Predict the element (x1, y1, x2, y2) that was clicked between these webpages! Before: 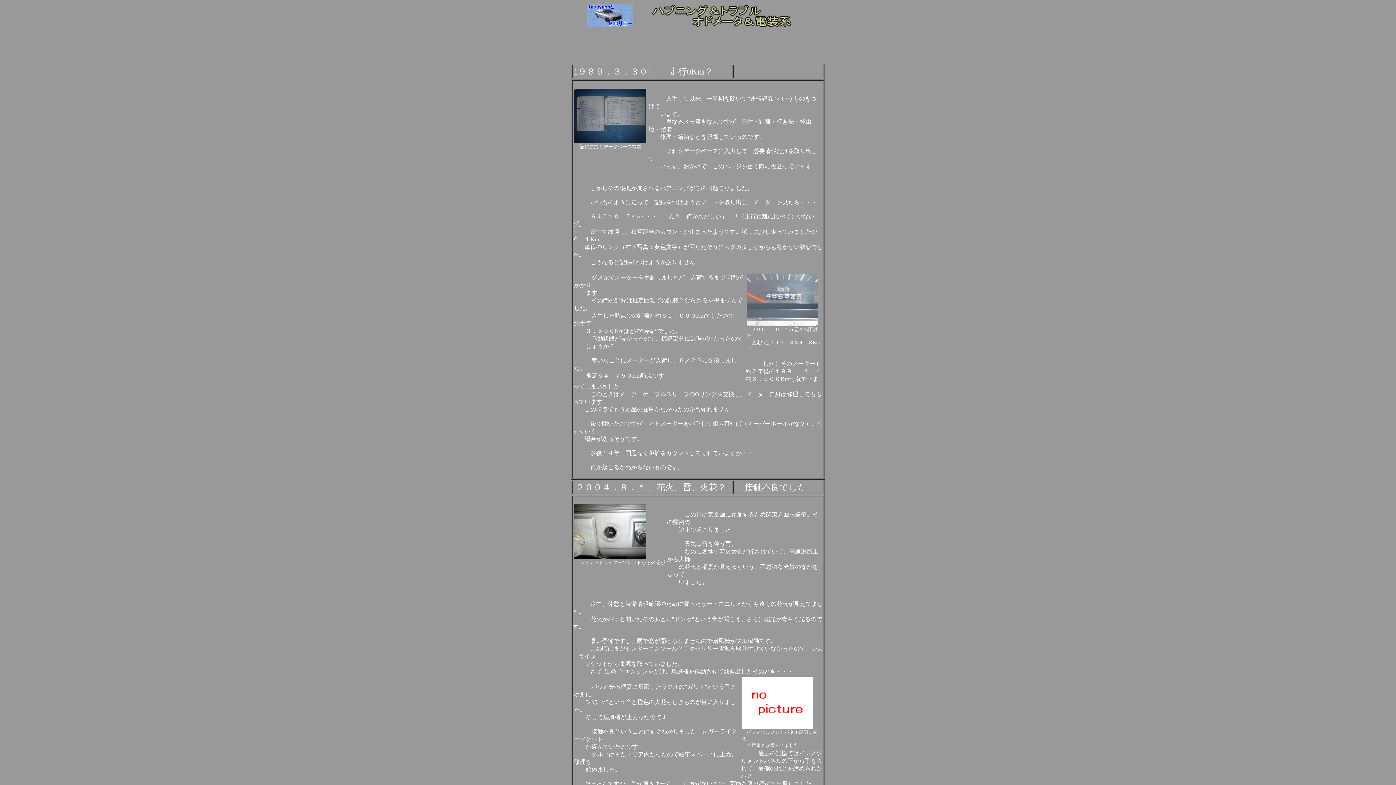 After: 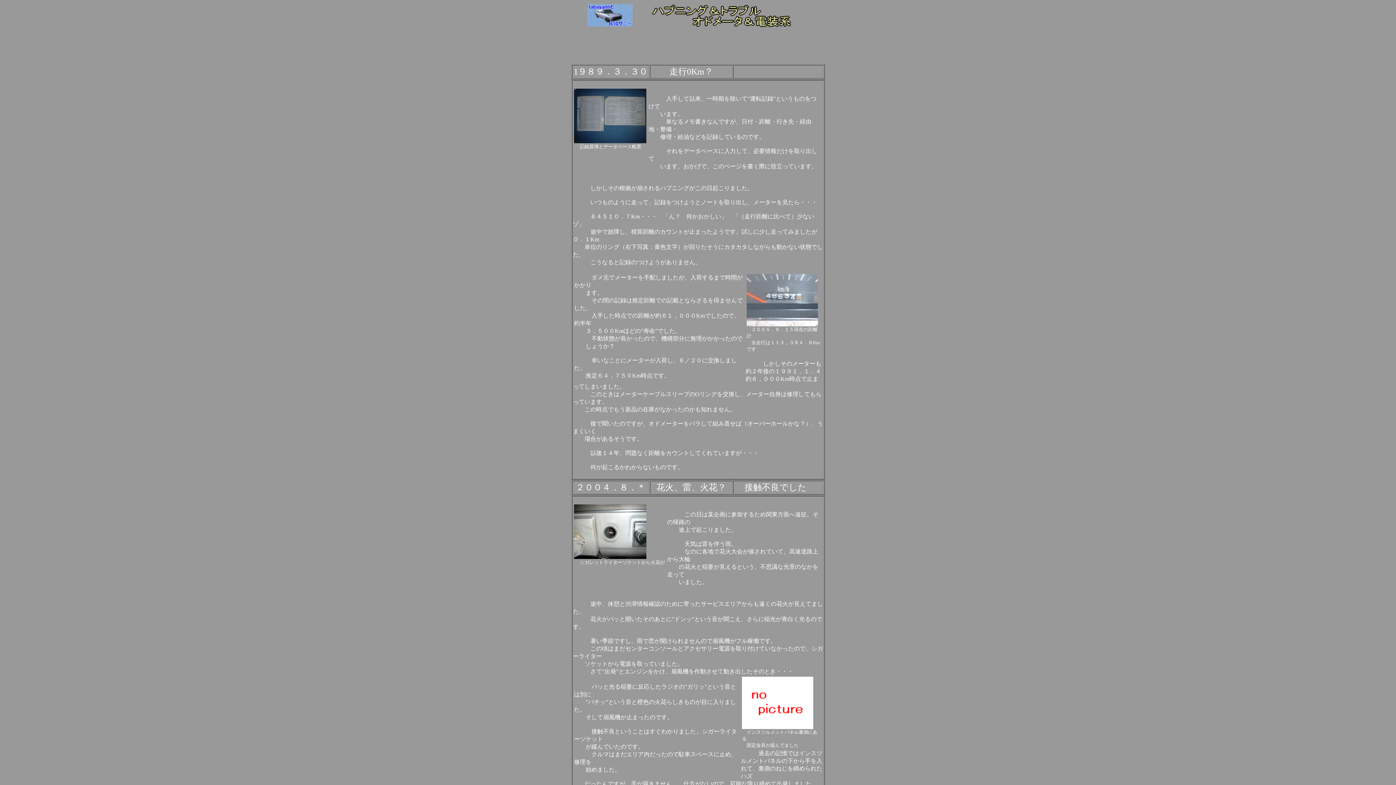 Action: bbox: (574, 138, 646, 144)